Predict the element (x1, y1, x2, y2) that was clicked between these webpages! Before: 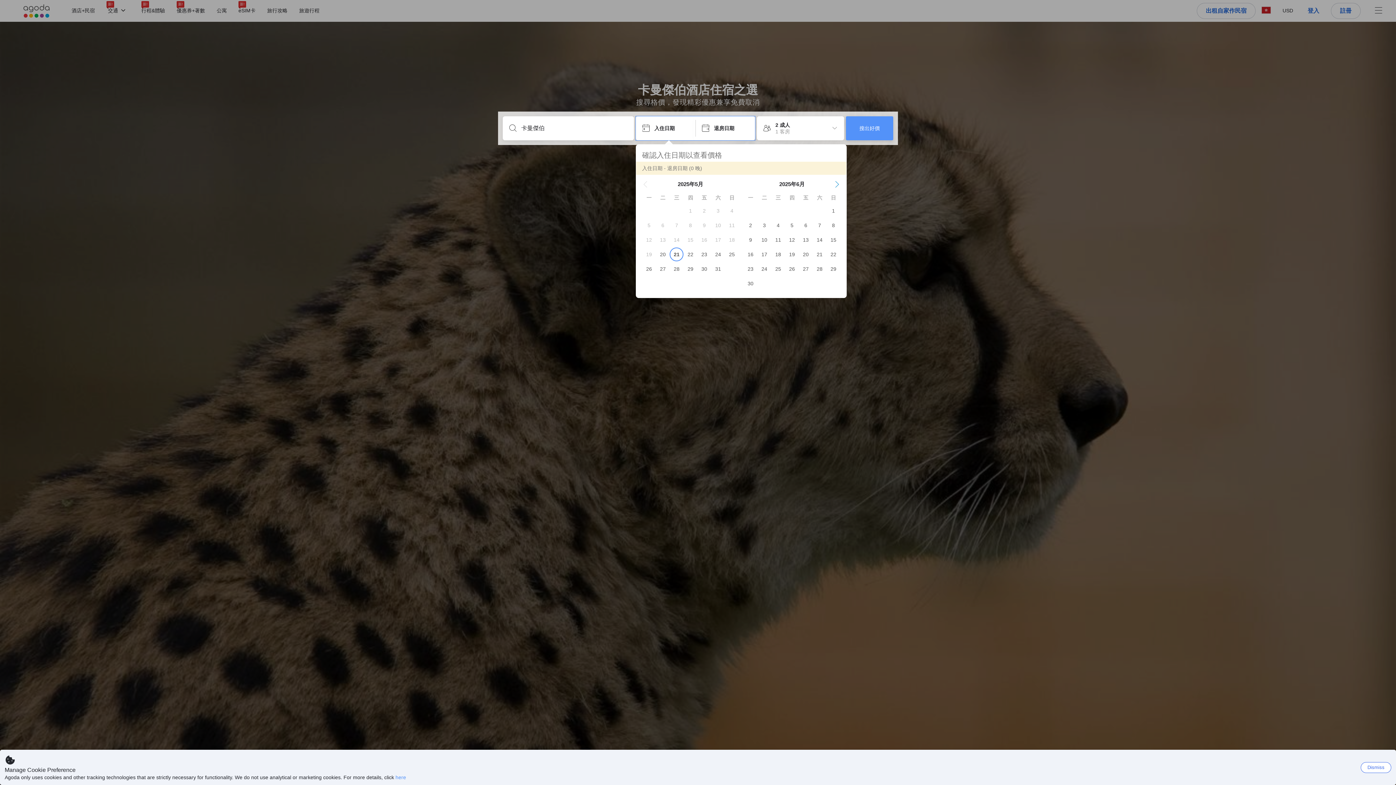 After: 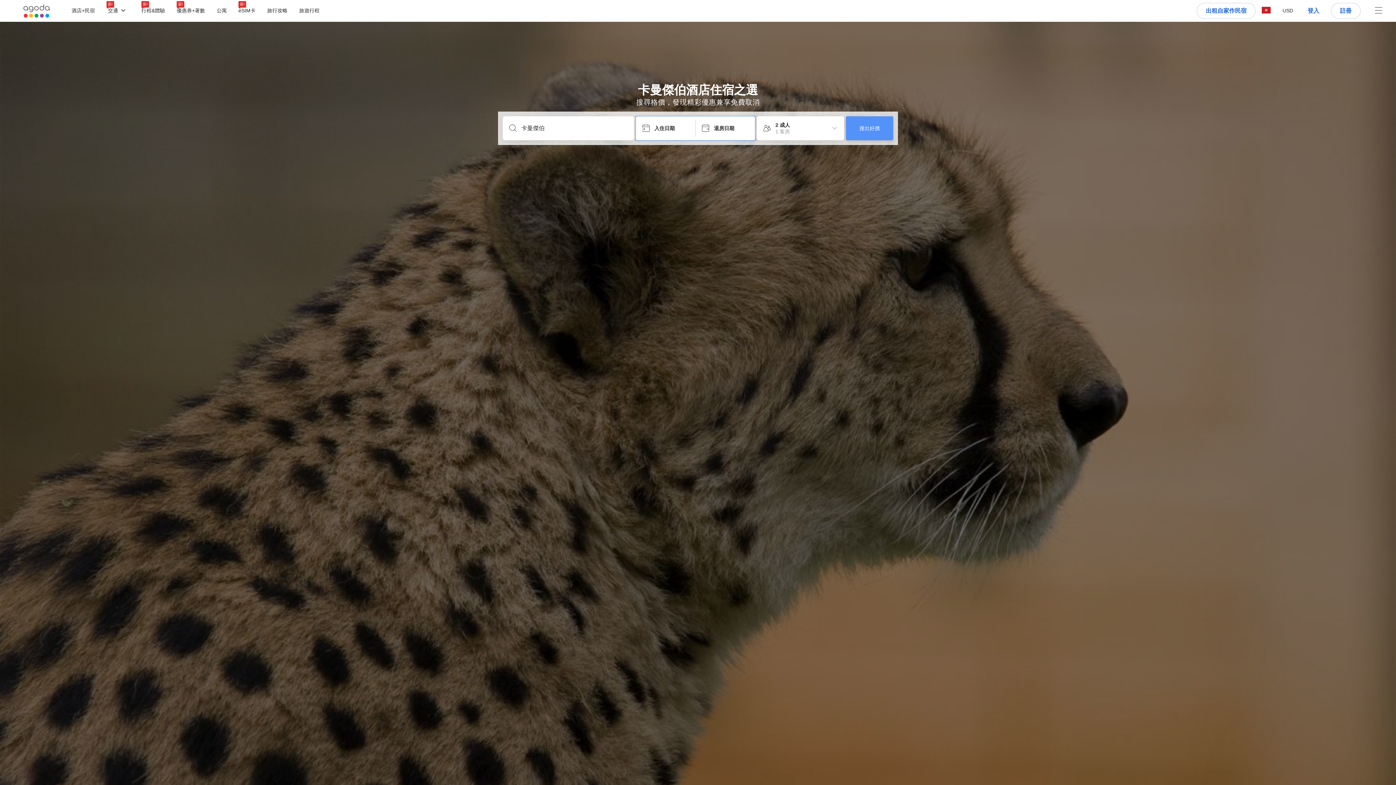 Action: bbox: (1361, 762, 1391, 773) label: Dismiss